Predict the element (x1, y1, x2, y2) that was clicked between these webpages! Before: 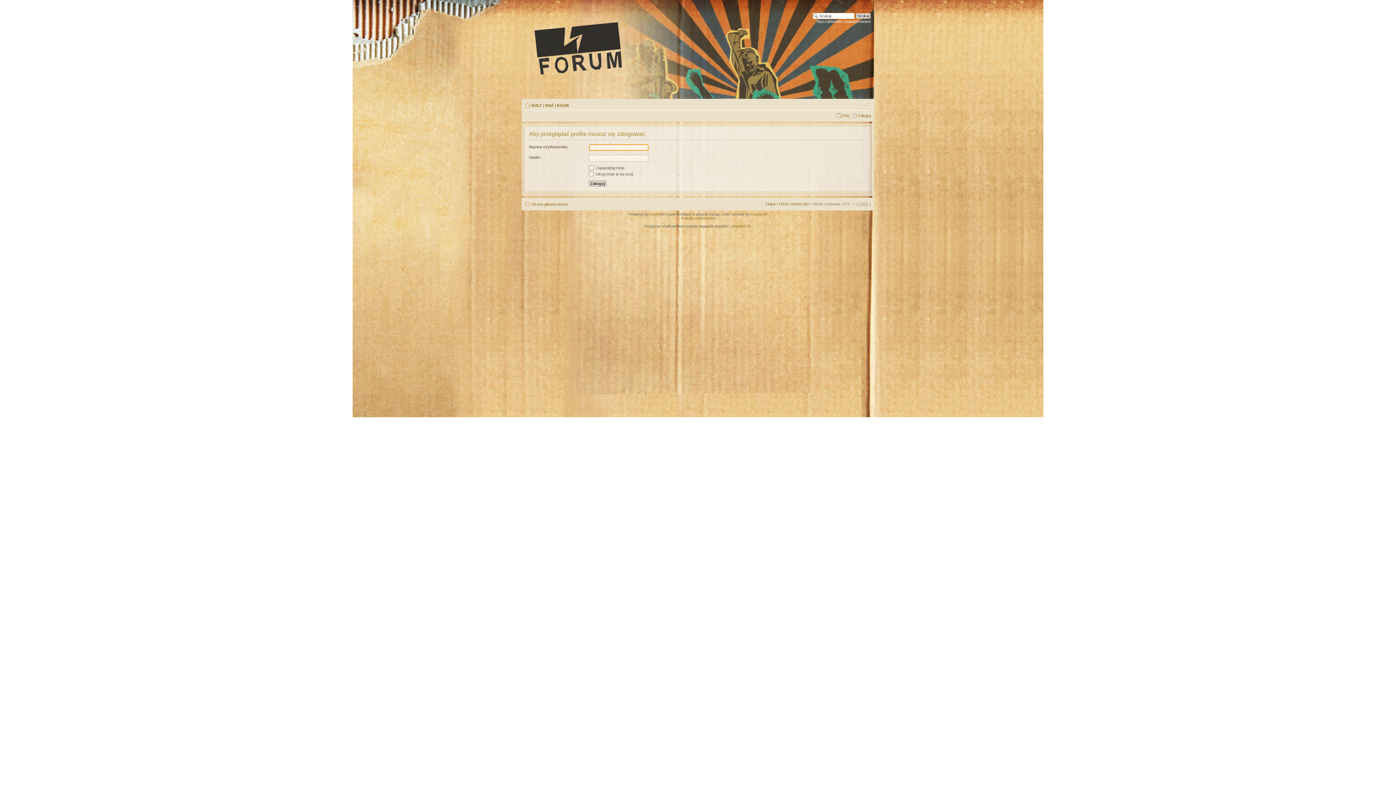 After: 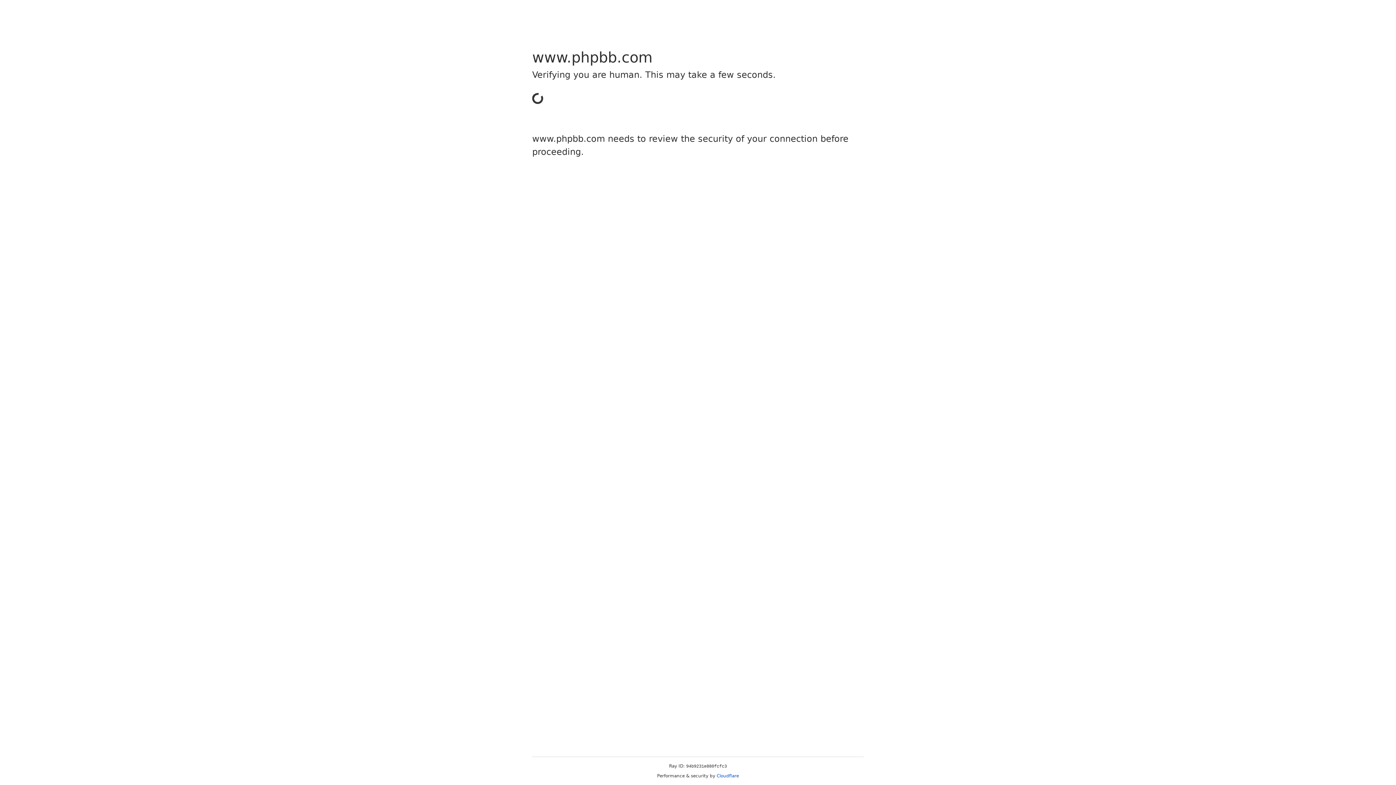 Action: bbox: (649, 212, 661, 216) label: phpBB